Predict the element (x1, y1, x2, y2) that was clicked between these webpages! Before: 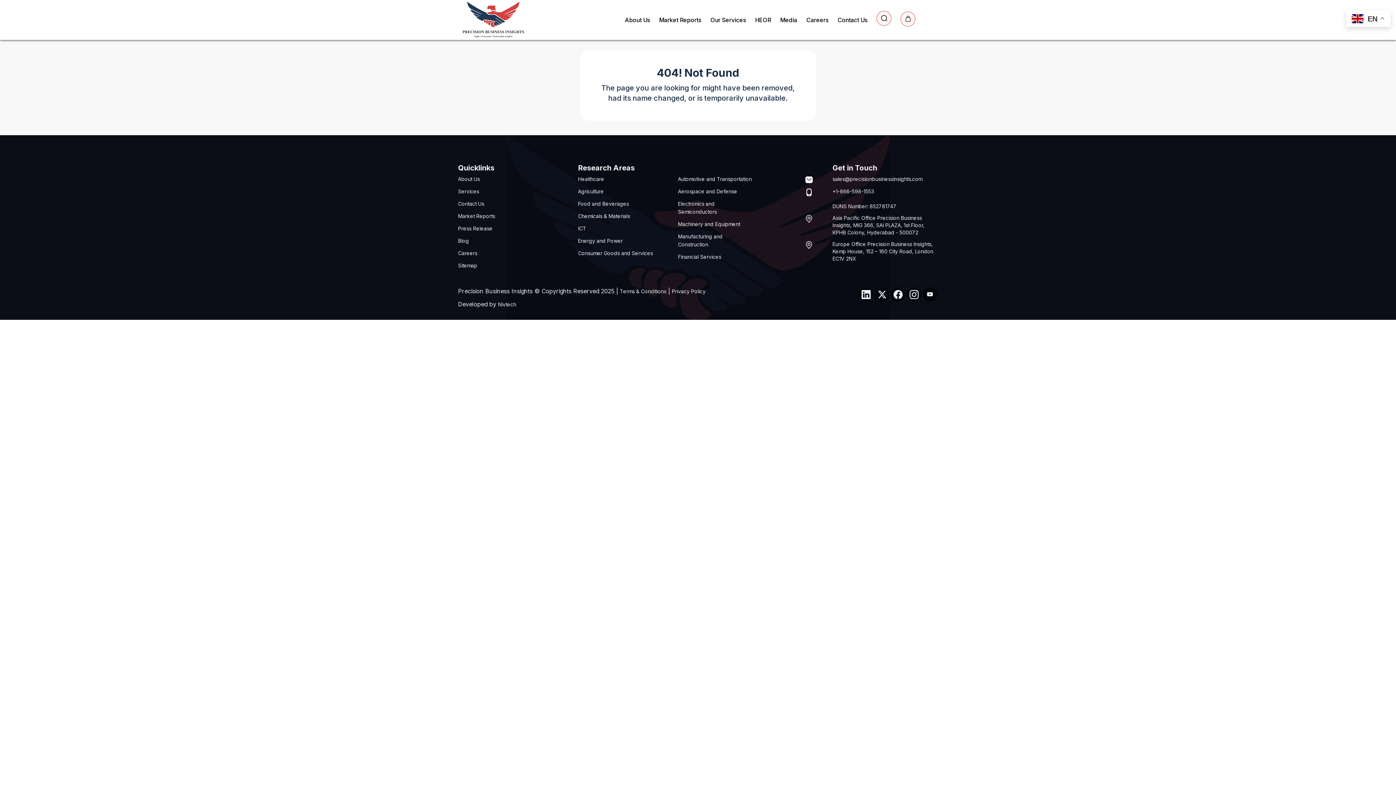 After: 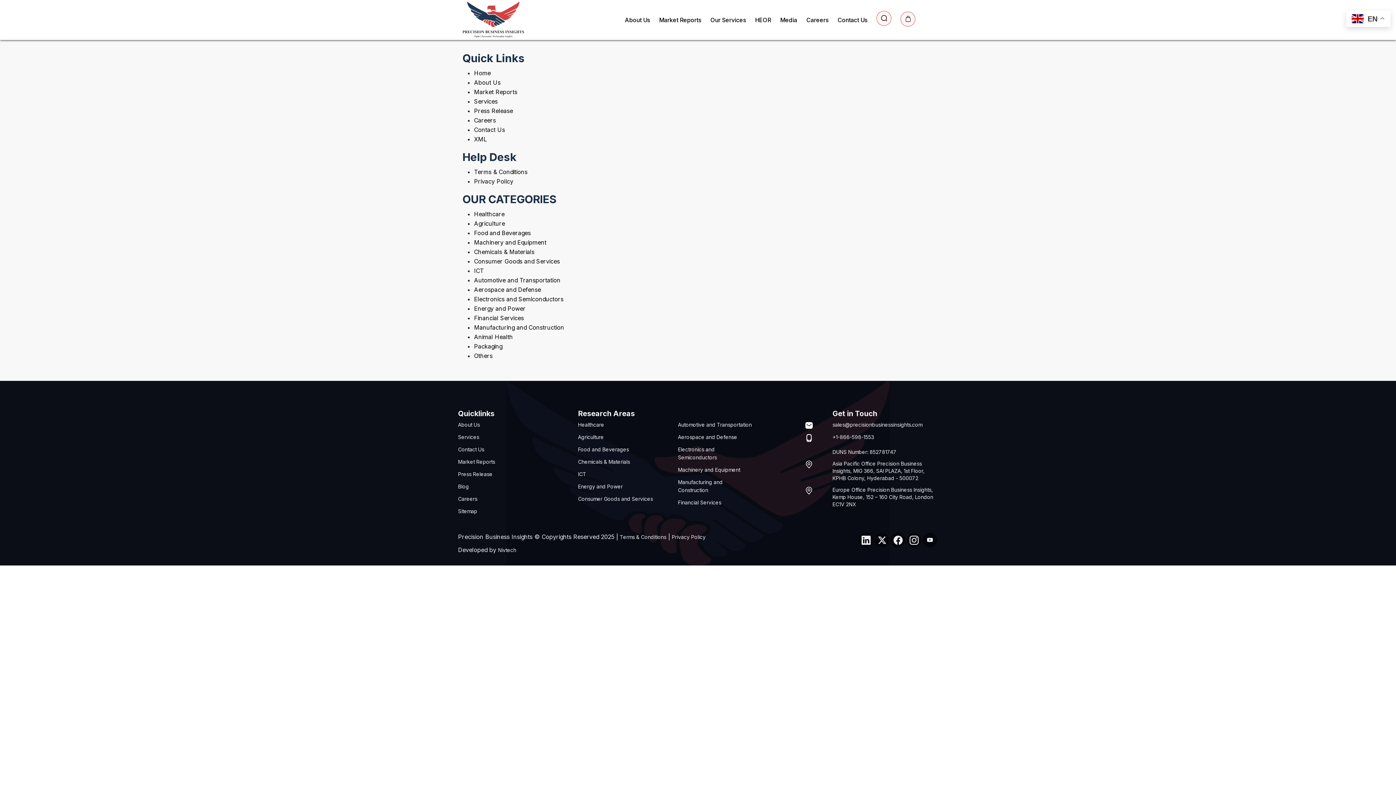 Action: bbox: (458, 262, 477, 268) label: Sitemap